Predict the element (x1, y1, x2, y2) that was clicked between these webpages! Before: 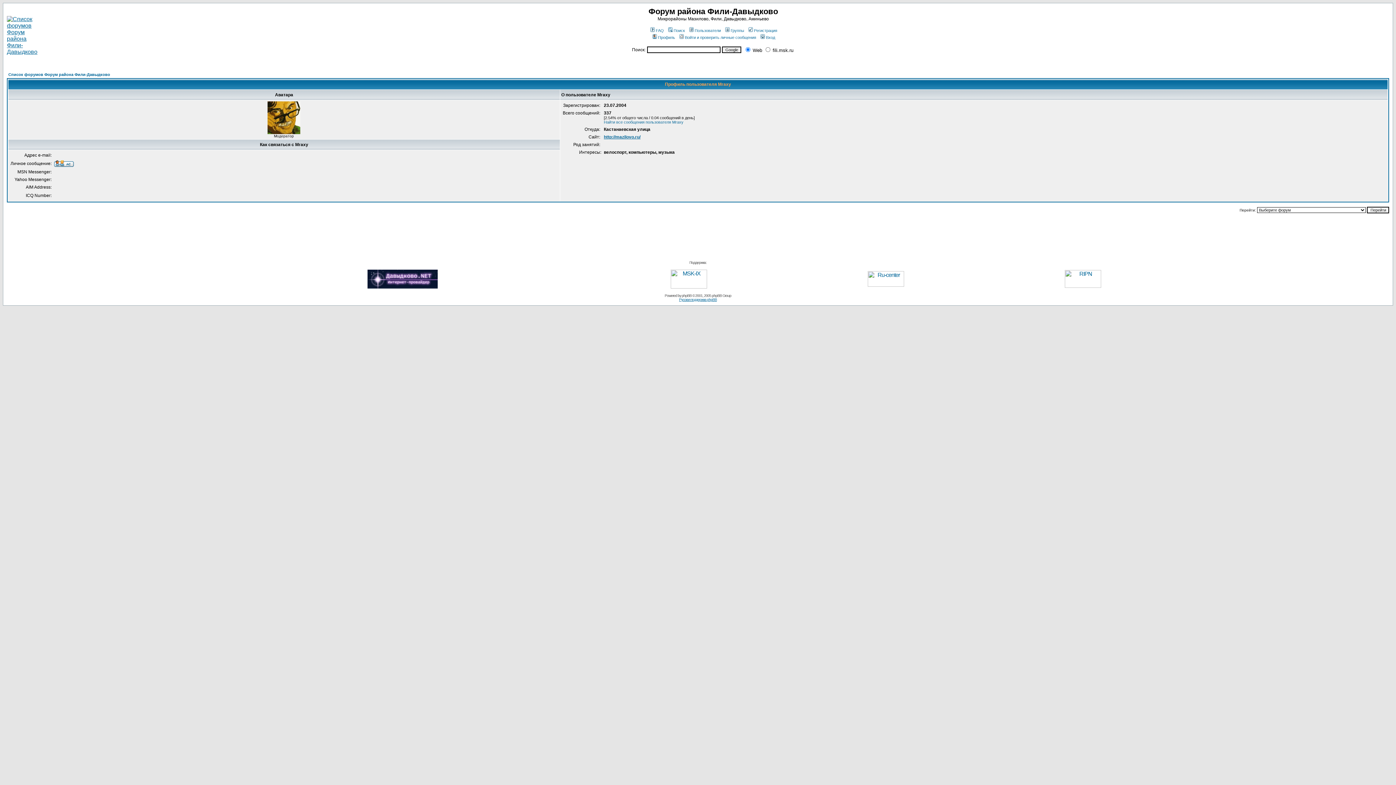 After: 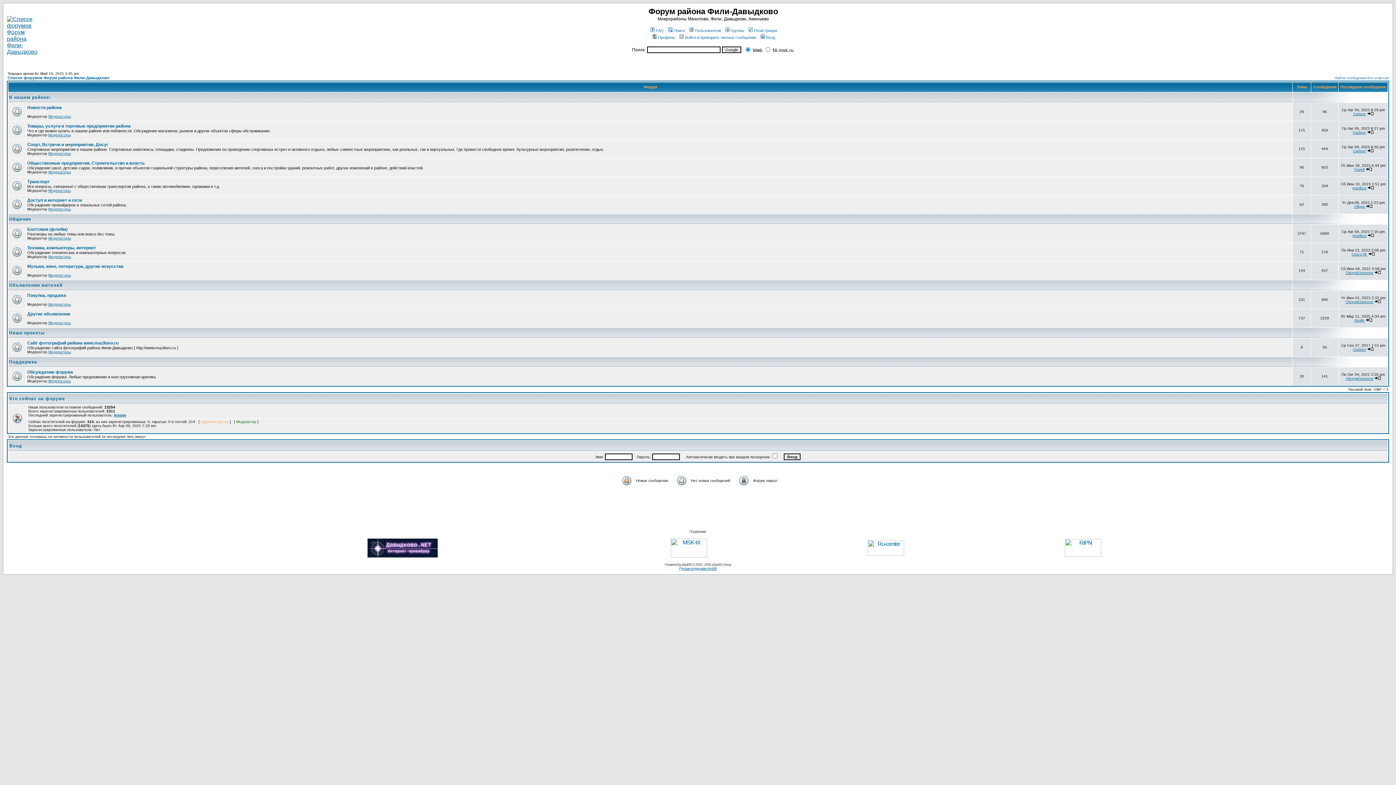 Action: bbox: (6, 48, 37, 54)